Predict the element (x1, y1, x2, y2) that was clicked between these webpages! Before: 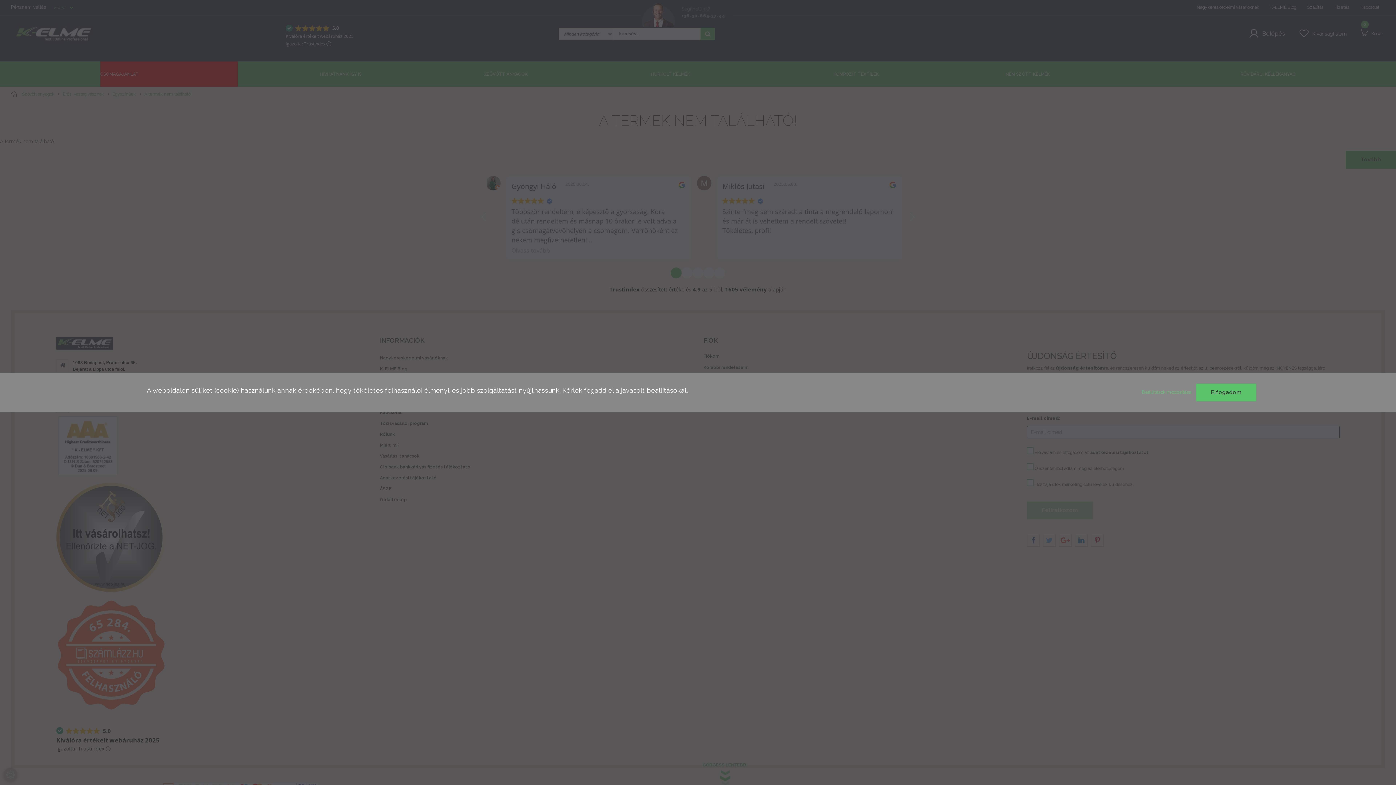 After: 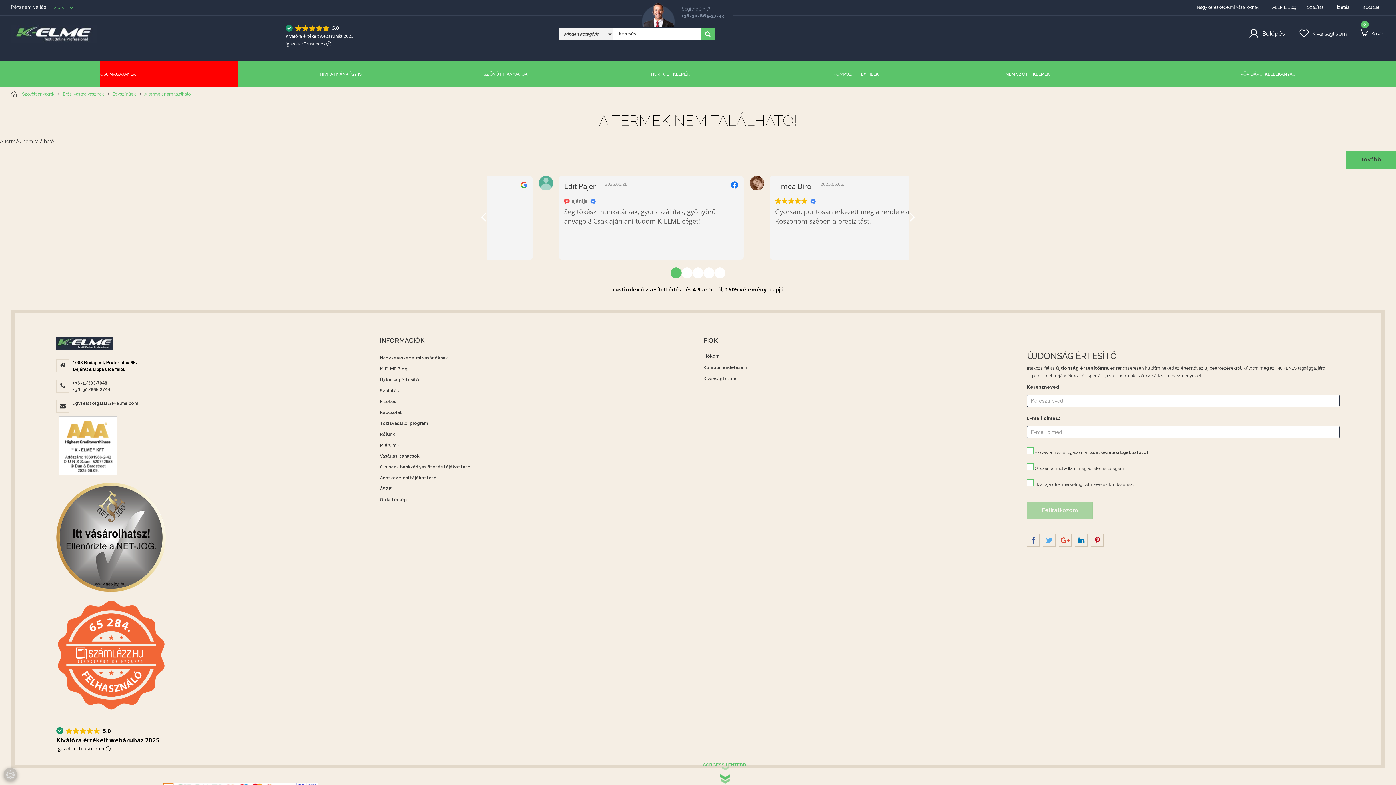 Action: bbox: (1196, 383, 1256, 401) label: Elfogadom